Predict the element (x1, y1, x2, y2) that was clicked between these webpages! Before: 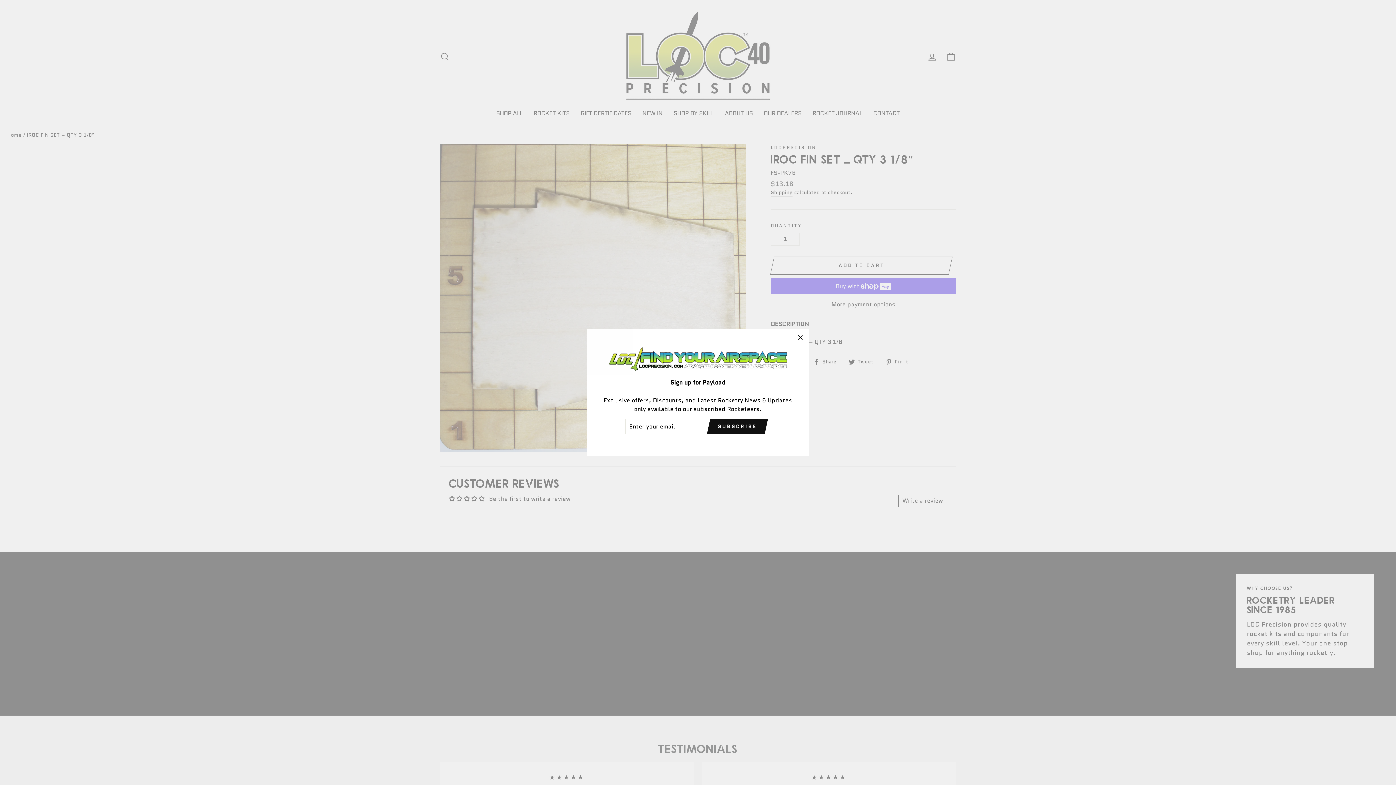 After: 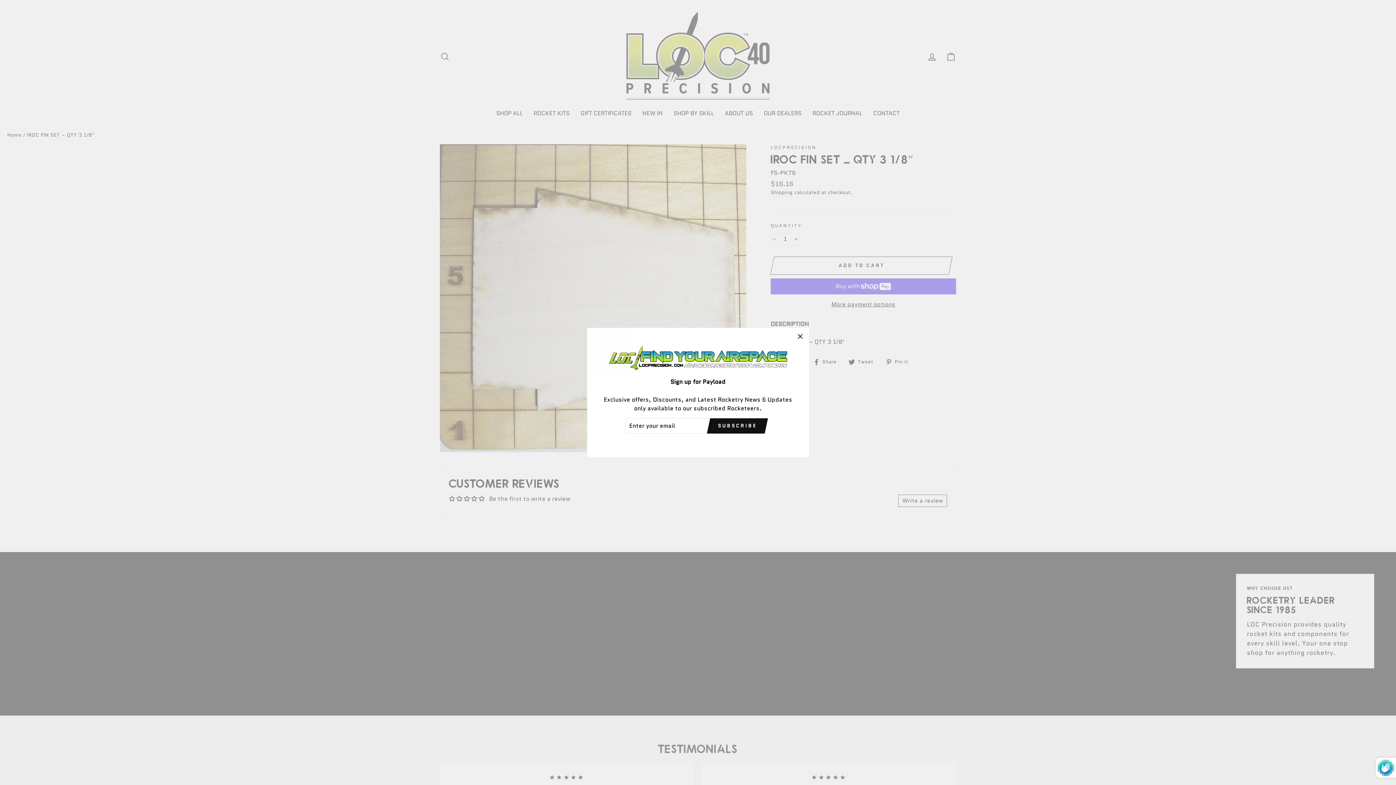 Action: bbox: (710, 419, 764, 434) label: SUBSCRIBE